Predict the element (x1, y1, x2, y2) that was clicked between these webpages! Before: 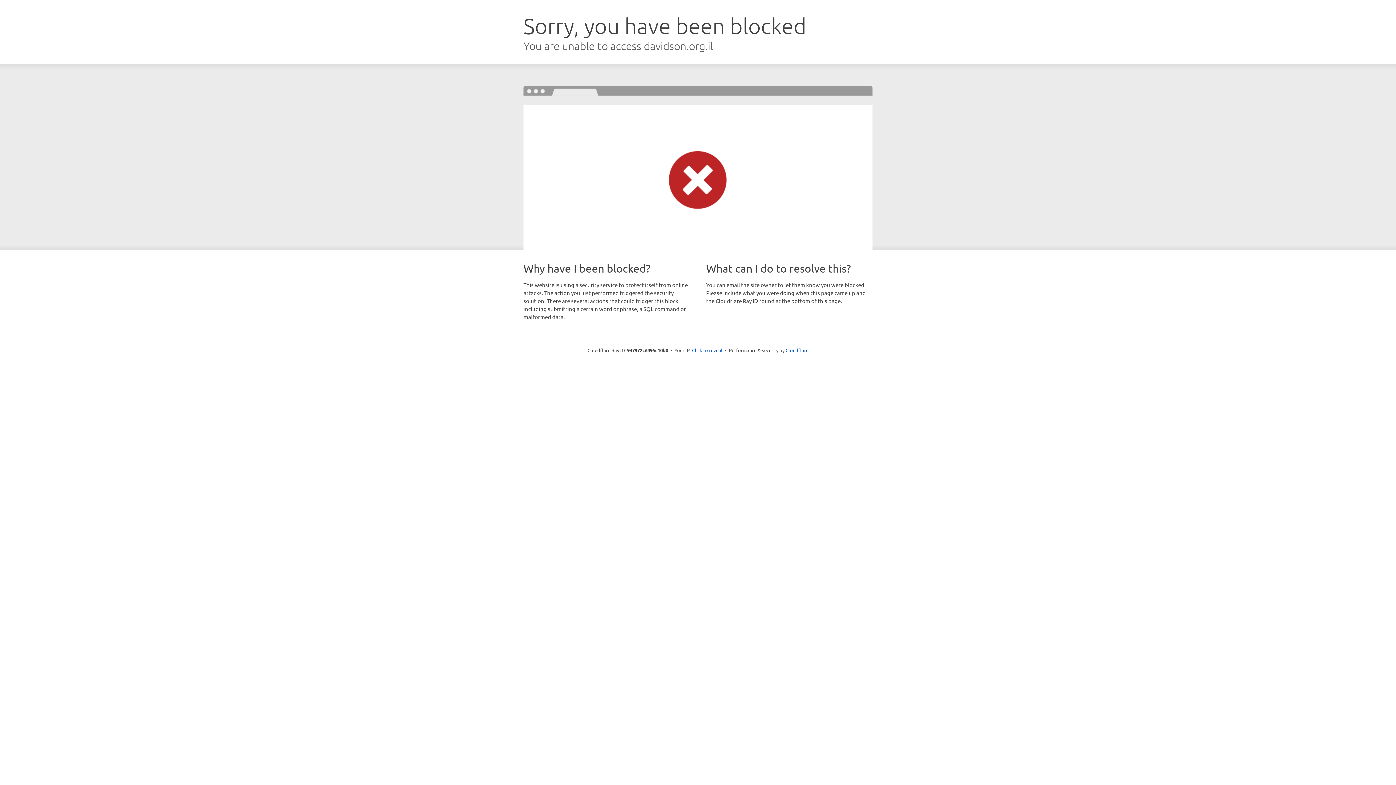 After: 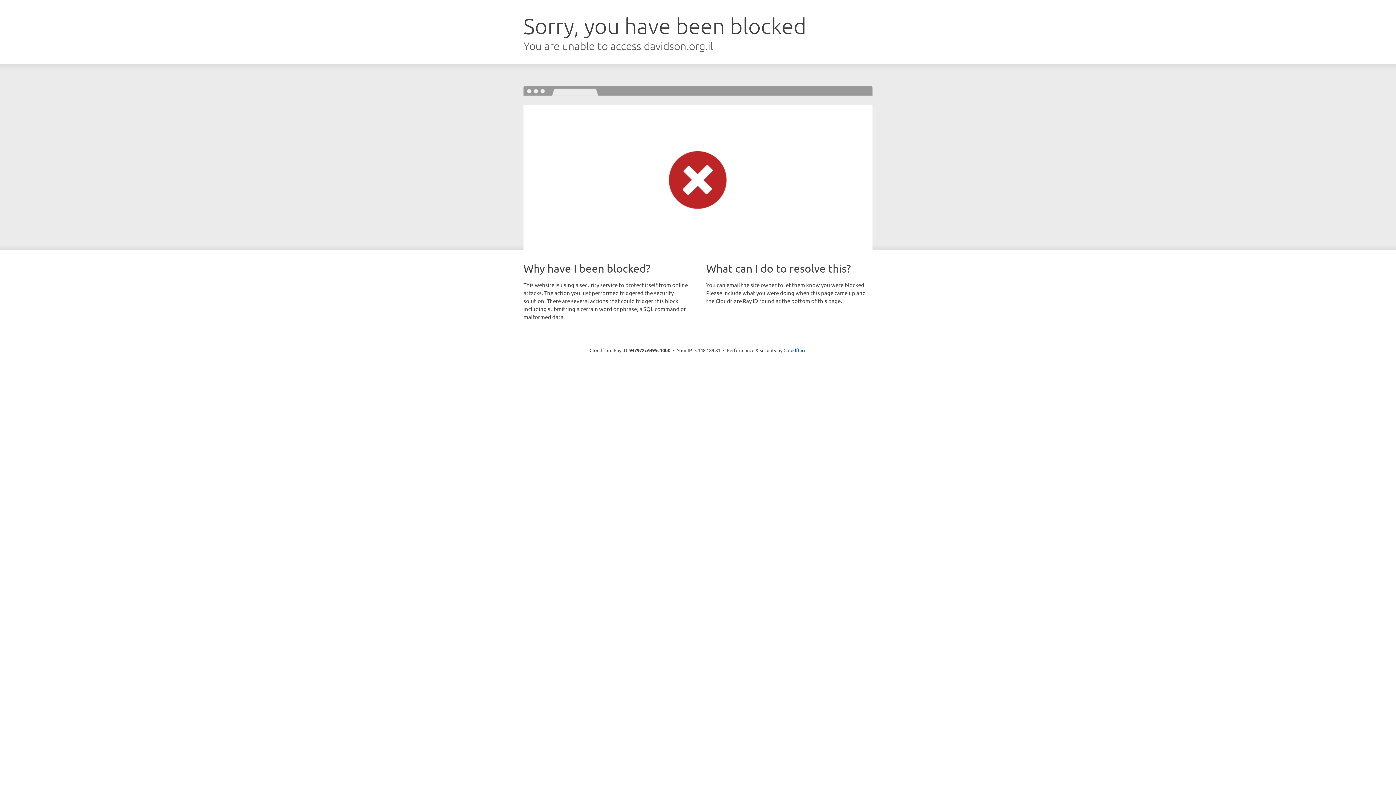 Action: label: Click to reveal bbox: (692, 346, 722, 353)